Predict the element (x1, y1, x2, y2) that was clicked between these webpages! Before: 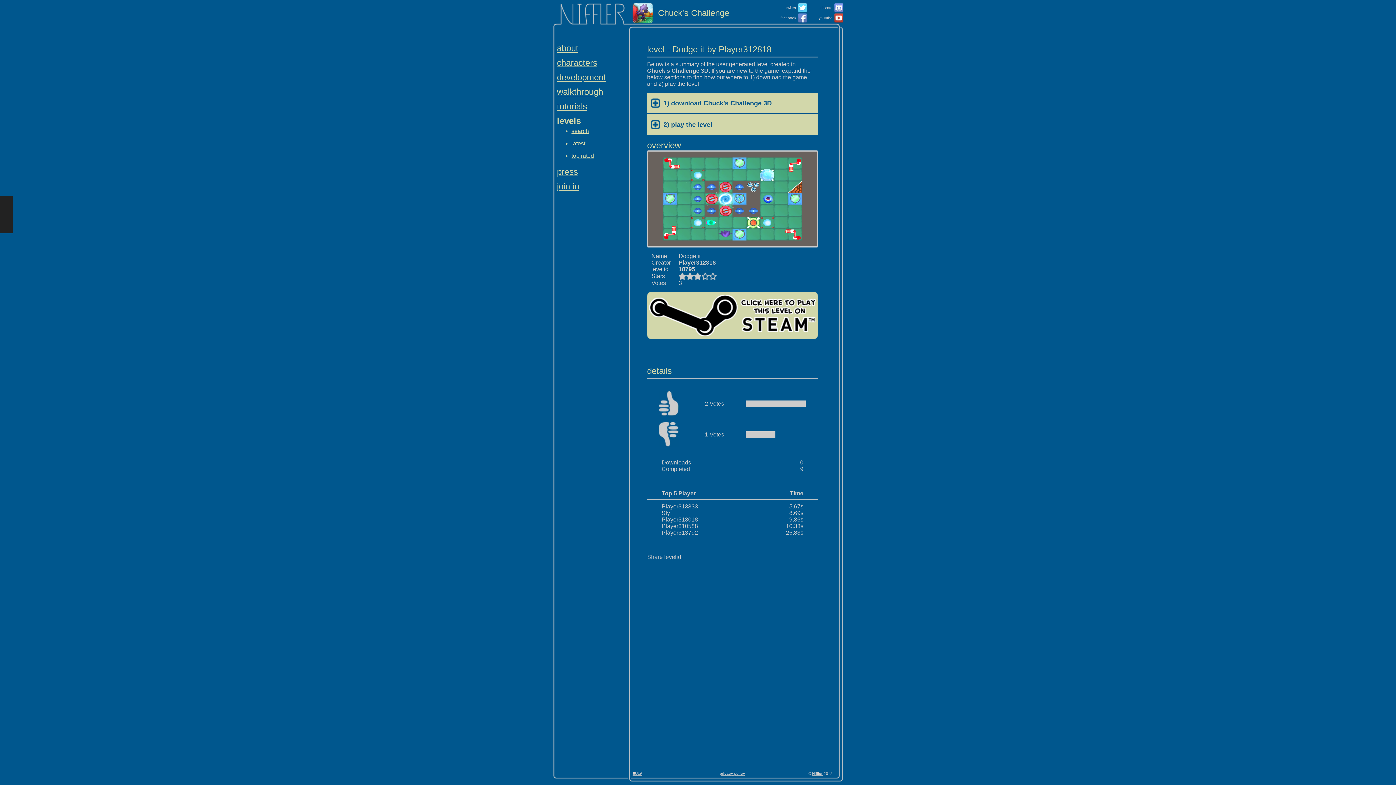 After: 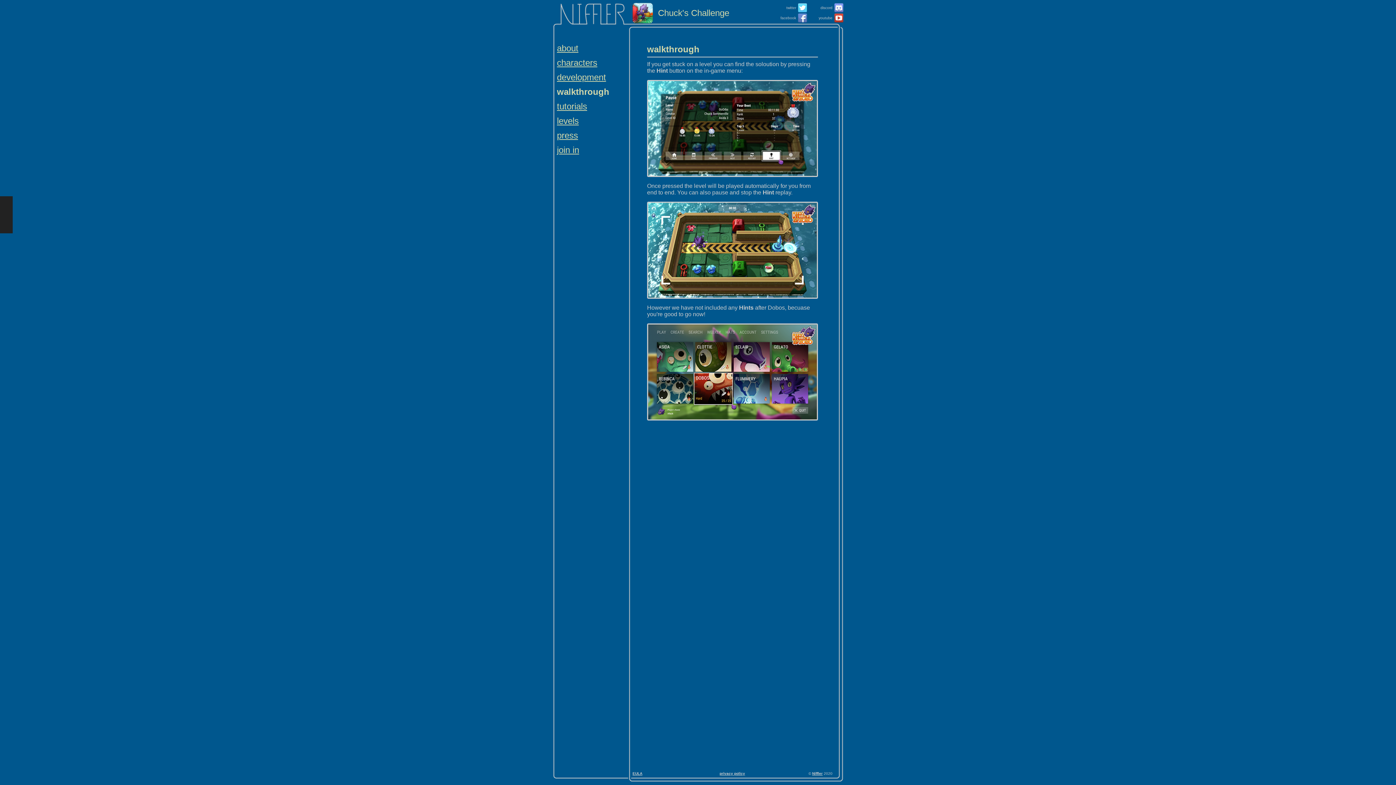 Action: label: walkthrough bbox: (557, 86, 603, 96)